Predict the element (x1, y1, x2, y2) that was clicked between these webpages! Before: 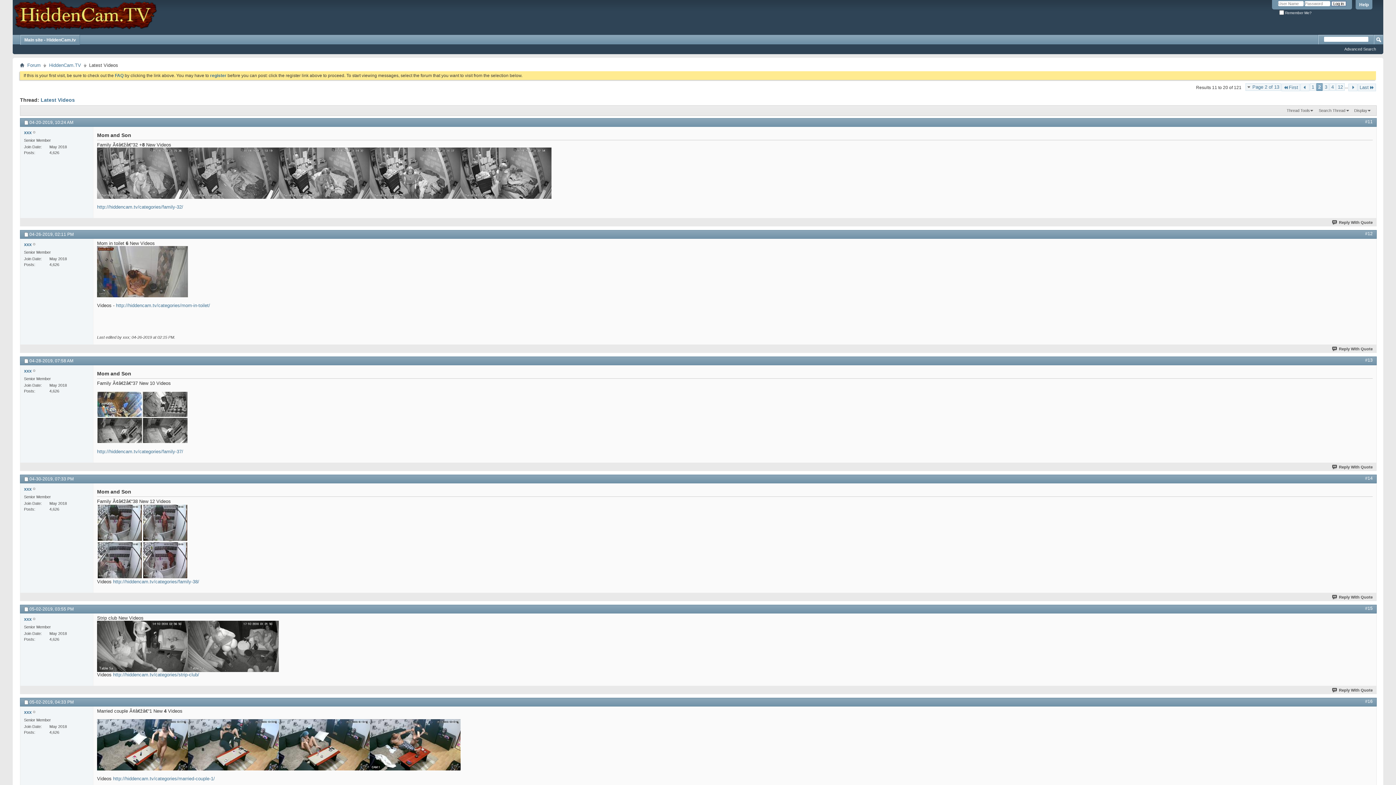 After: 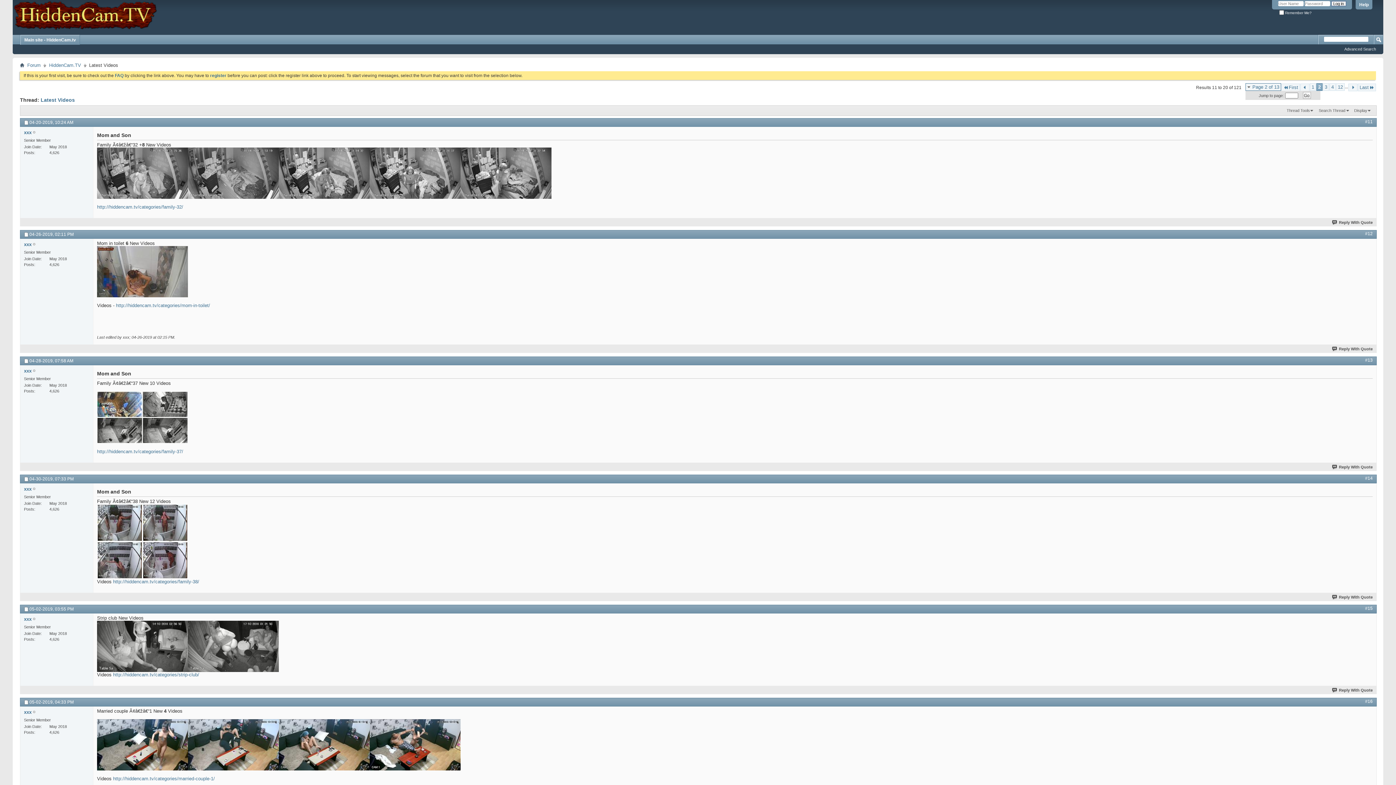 Action: bbox: (1245, 83, 1281, 90) label: Page 2 of 13